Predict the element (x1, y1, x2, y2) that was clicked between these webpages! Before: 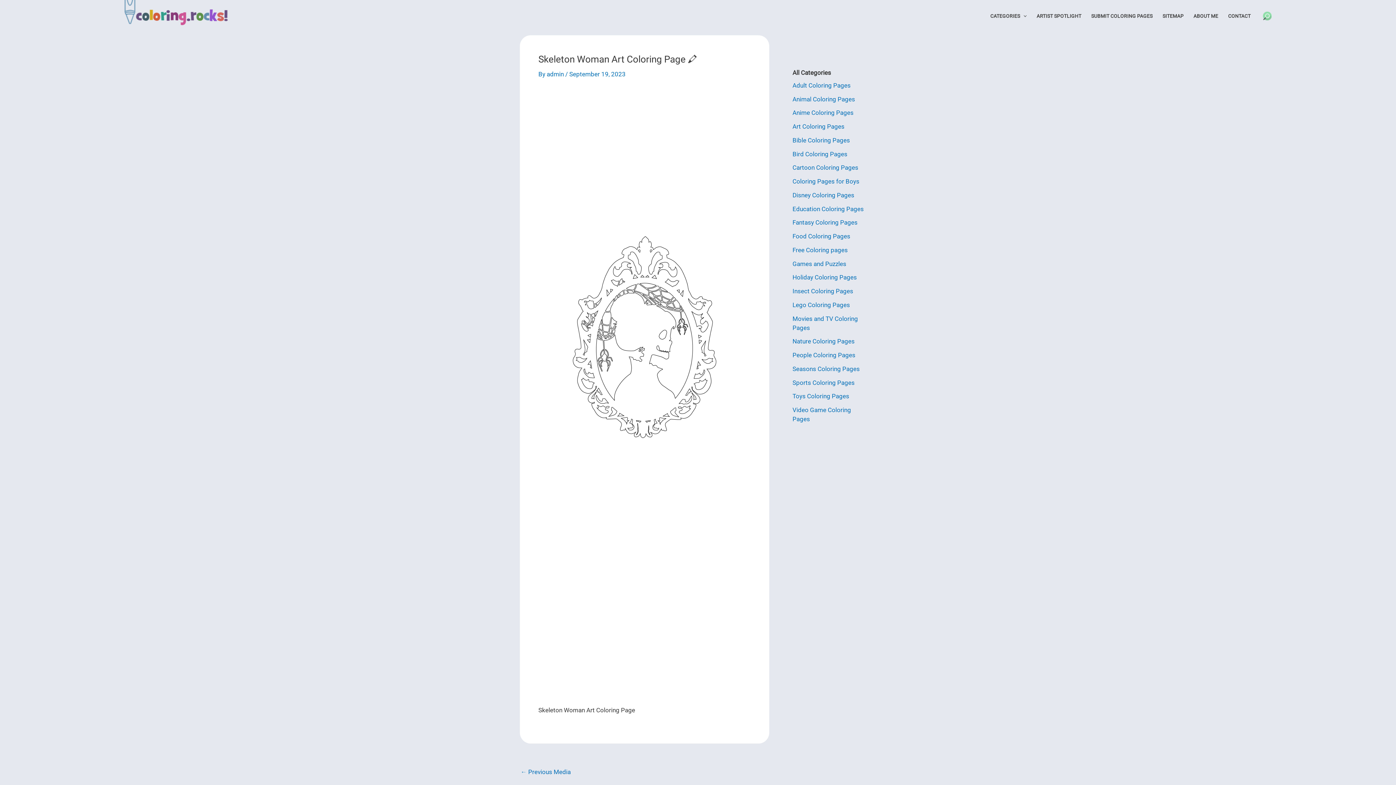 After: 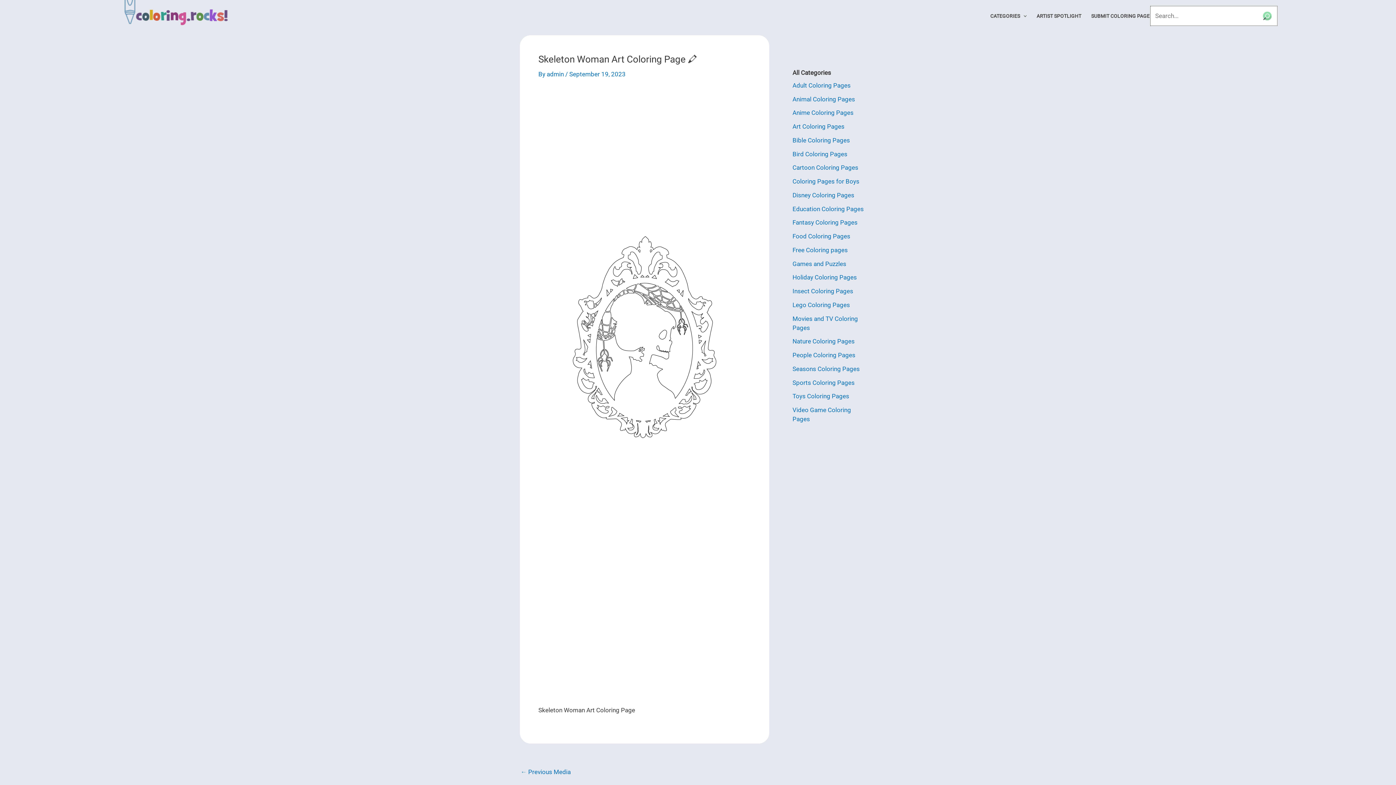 Action: label: Search button bbox: (1263, 11, 1271, 20)